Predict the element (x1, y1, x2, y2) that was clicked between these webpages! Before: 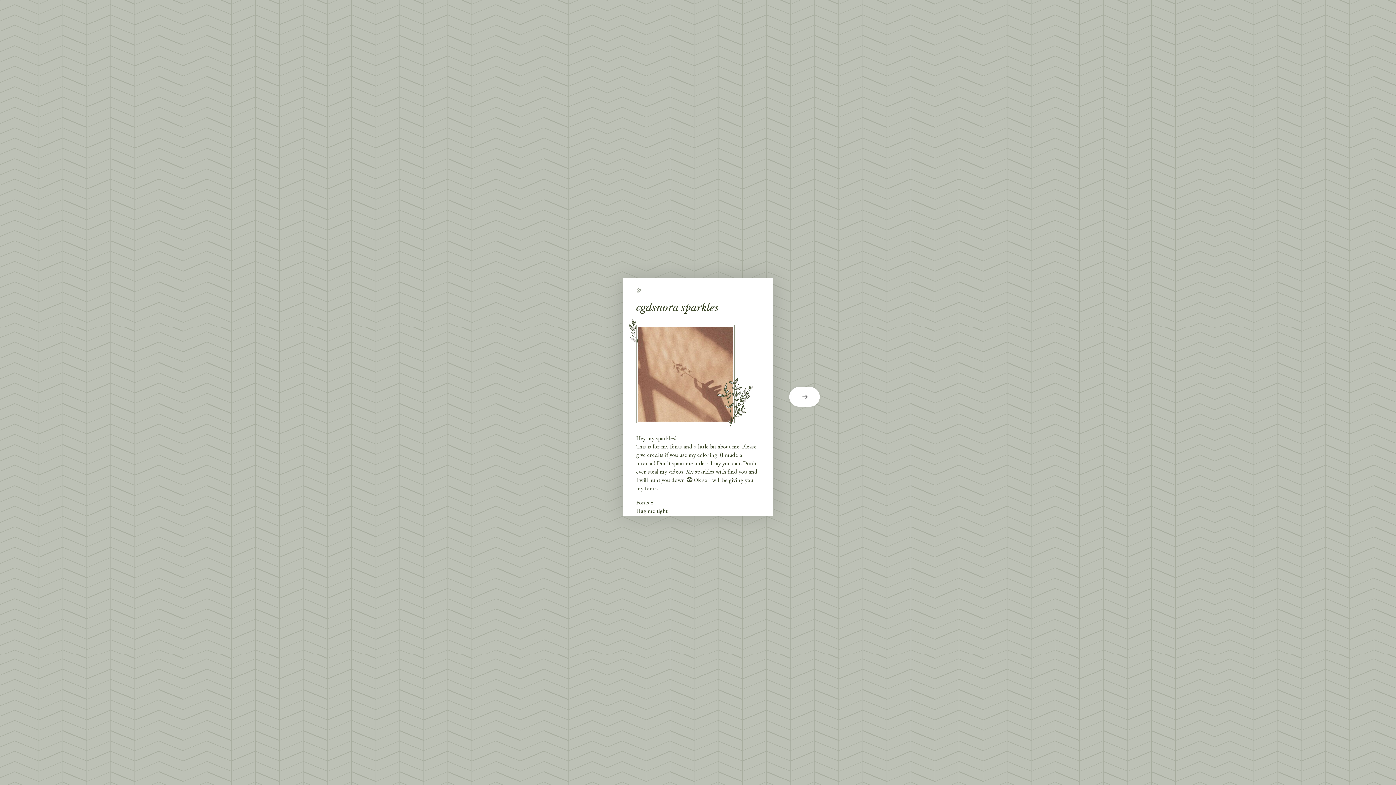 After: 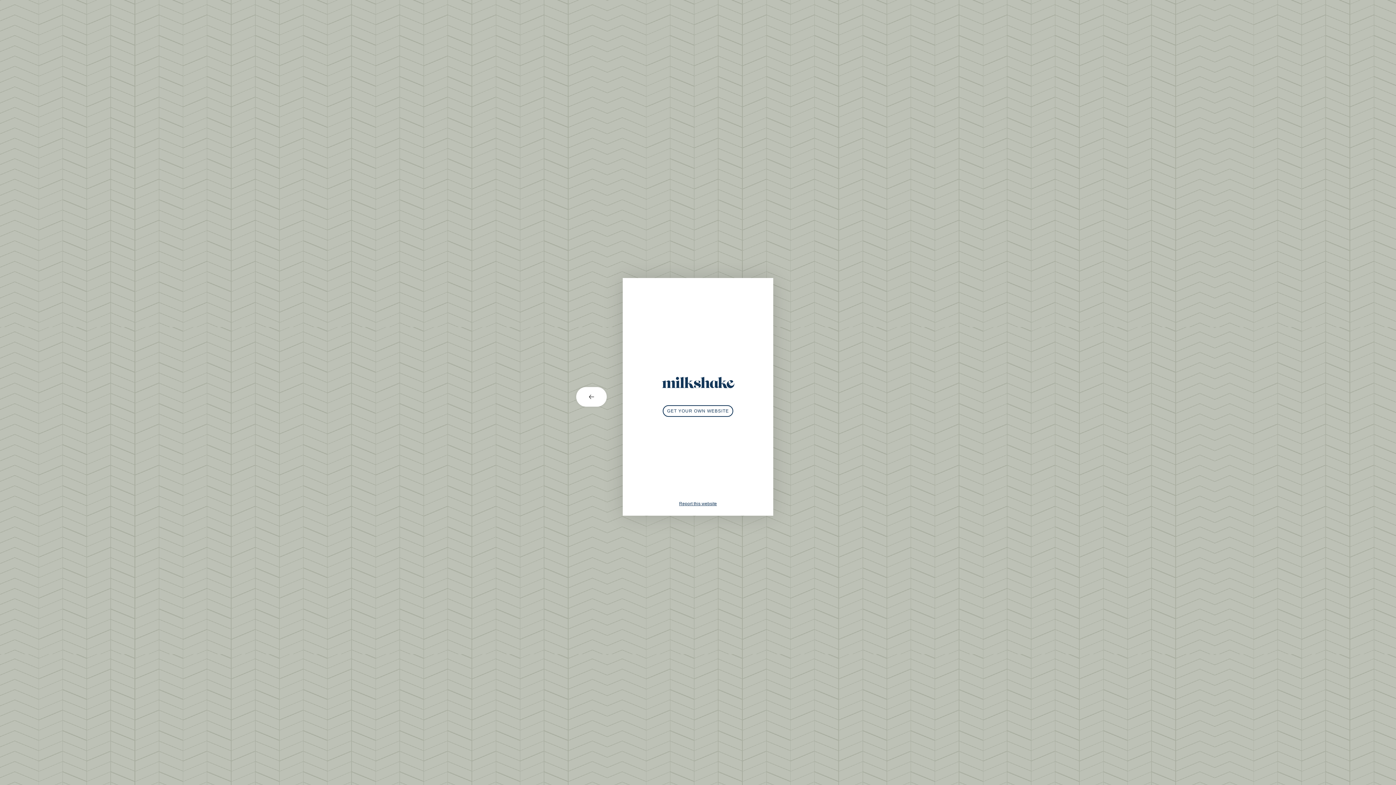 Action: bbox: (773, 387, 821, 406) label: next card